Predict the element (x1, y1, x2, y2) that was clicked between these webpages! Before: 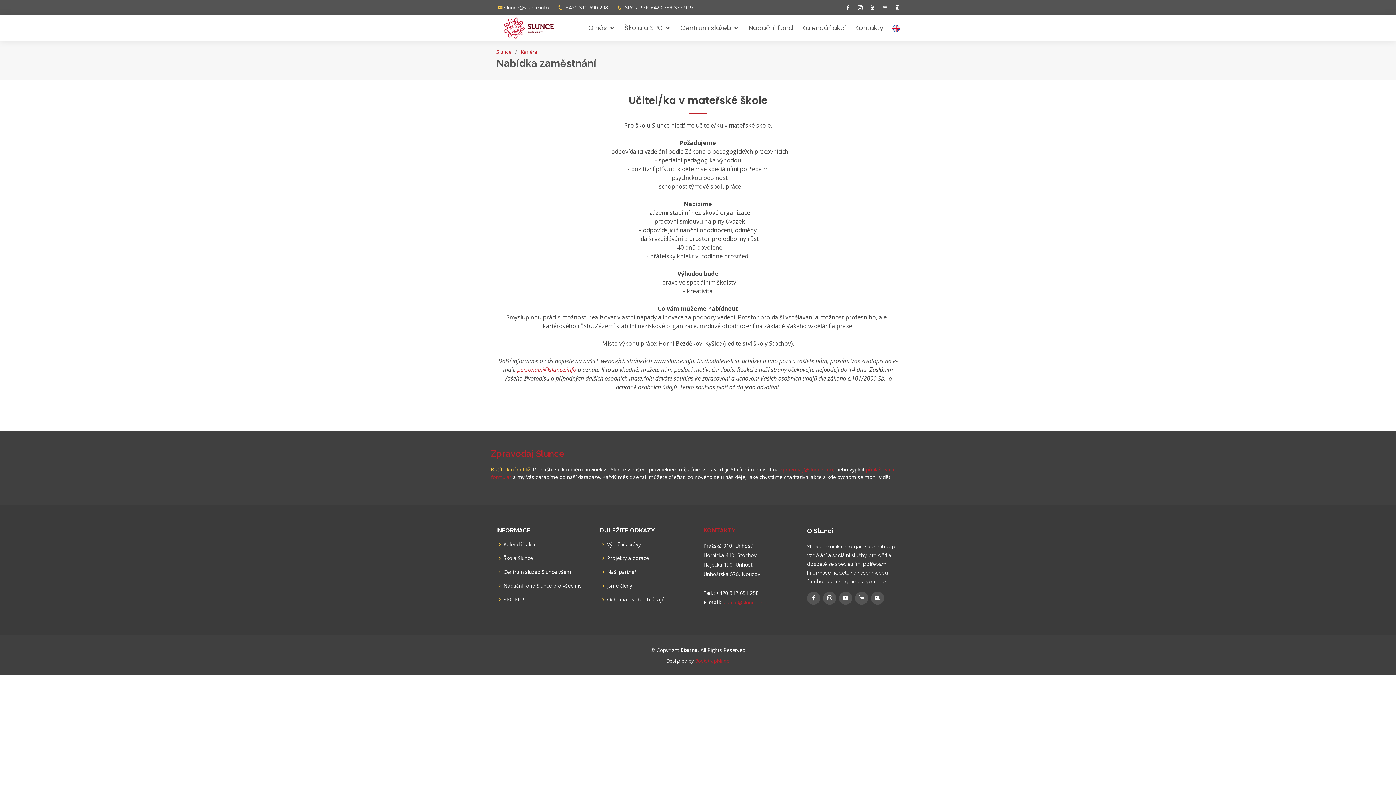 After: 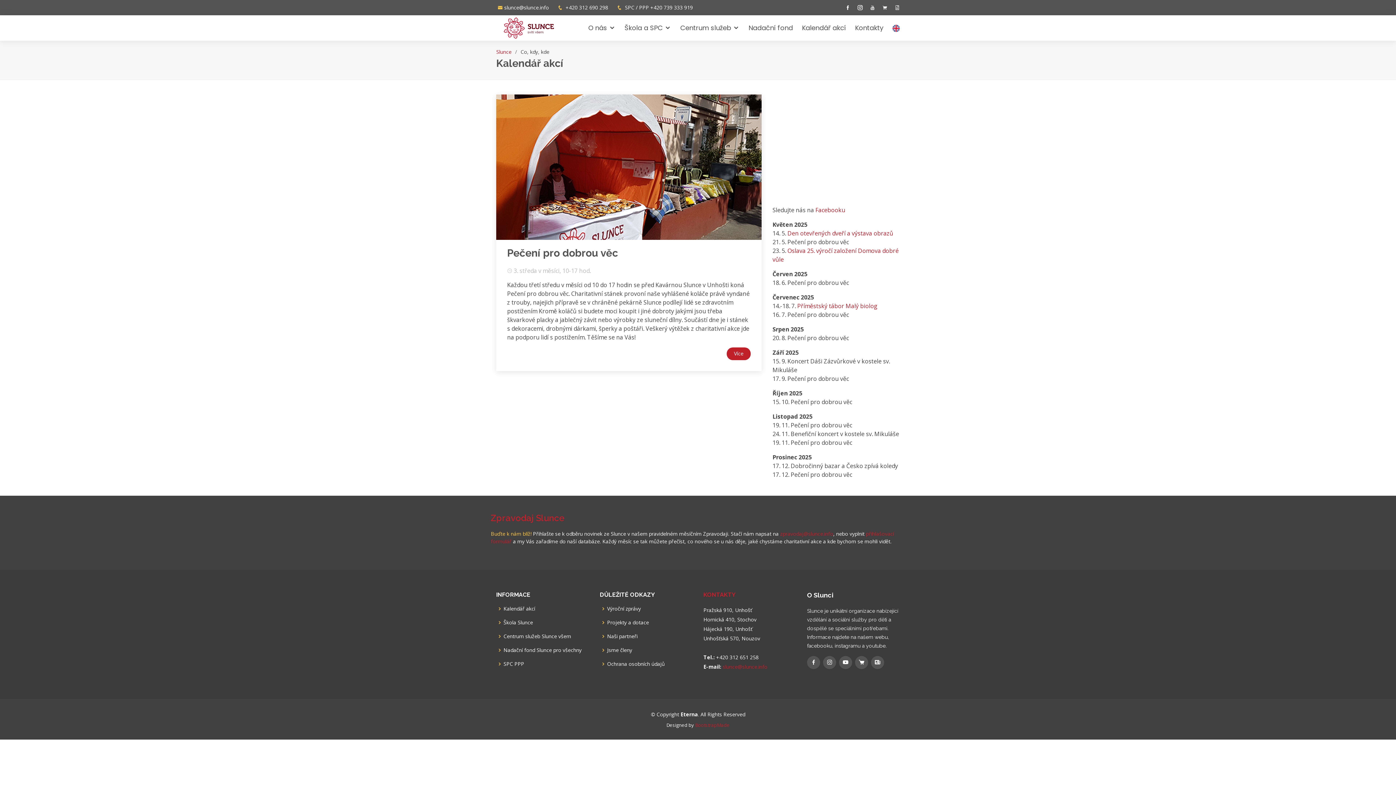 Action: label: Kalendář akcí bbox: (793, 17, 846, 38)